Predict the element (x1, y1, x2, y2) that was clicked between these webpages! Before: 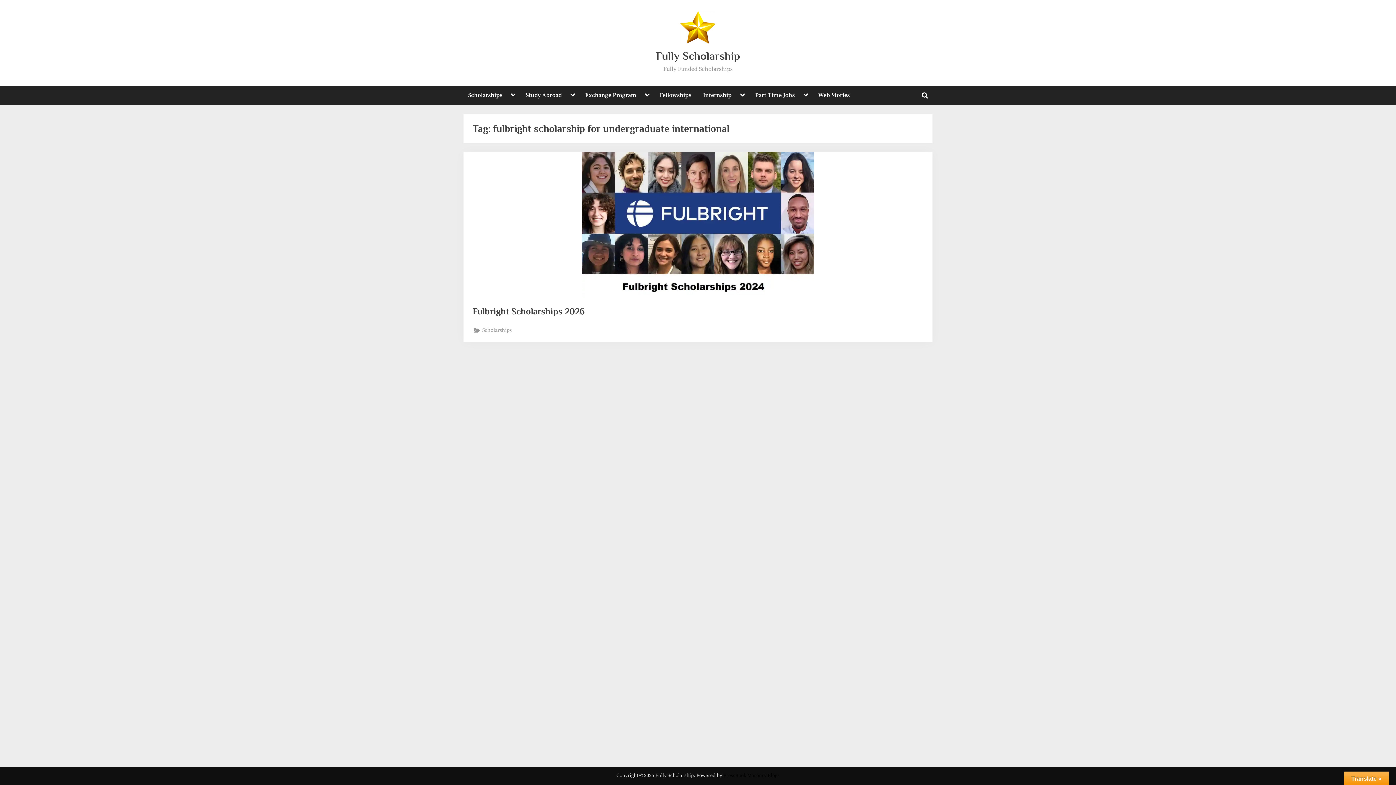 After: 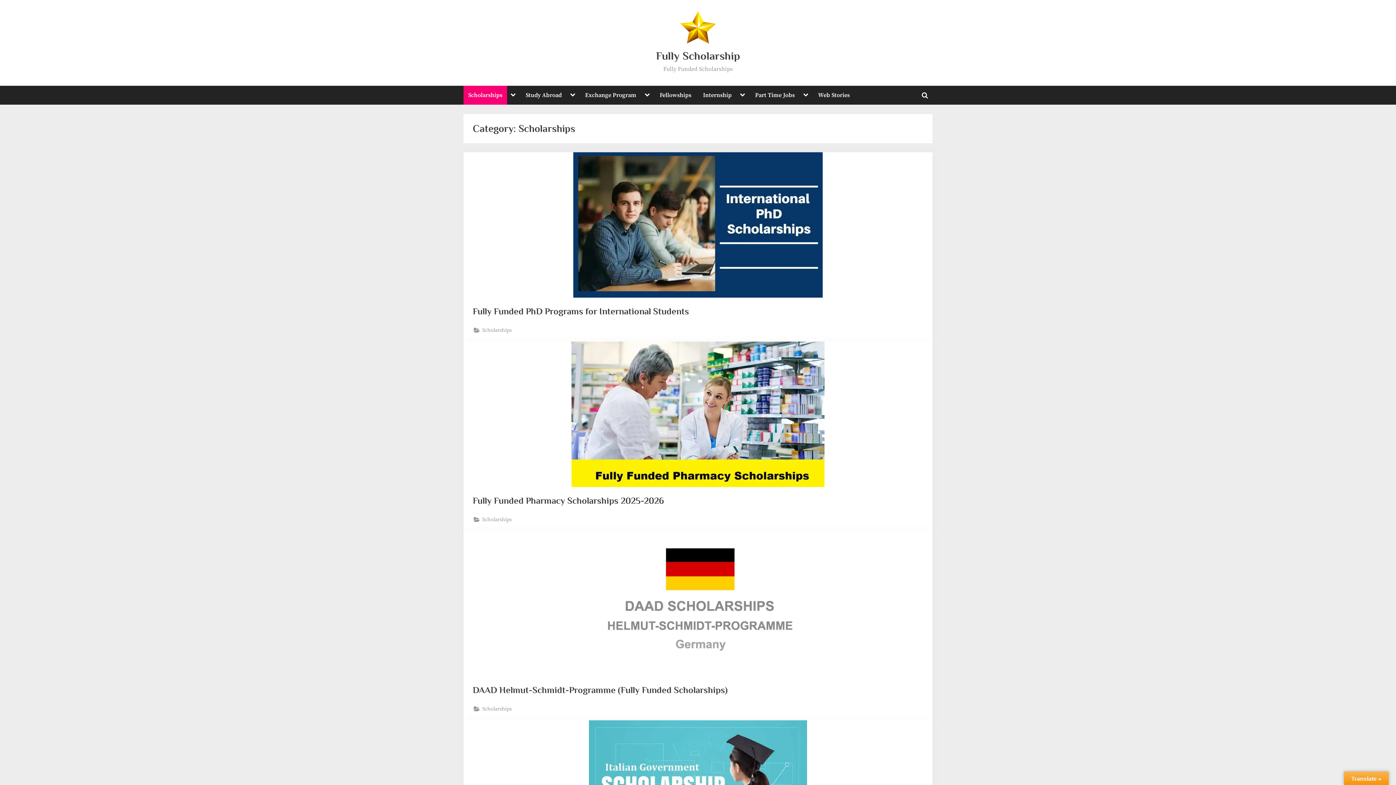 Action: bbox: (482, 326, 511, 335) label: Scholarships